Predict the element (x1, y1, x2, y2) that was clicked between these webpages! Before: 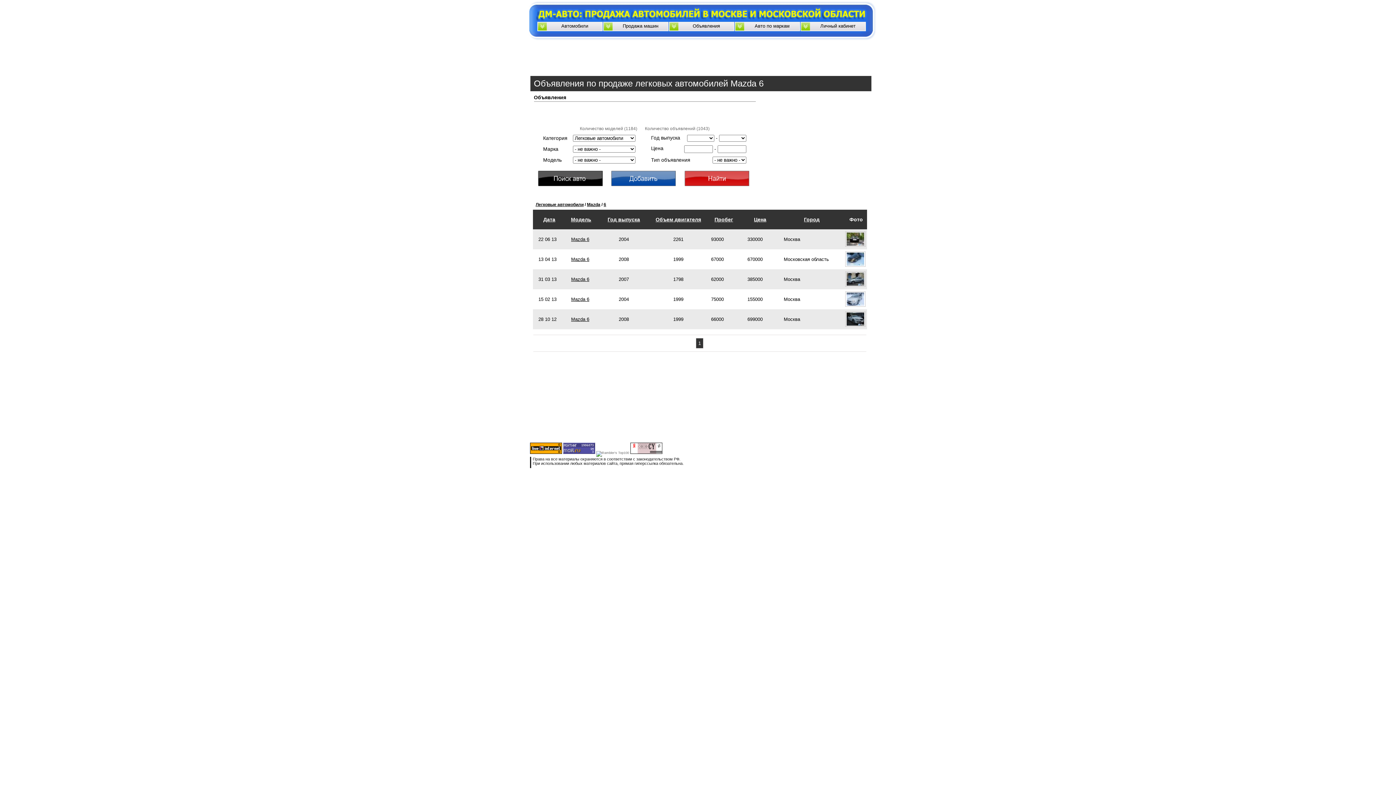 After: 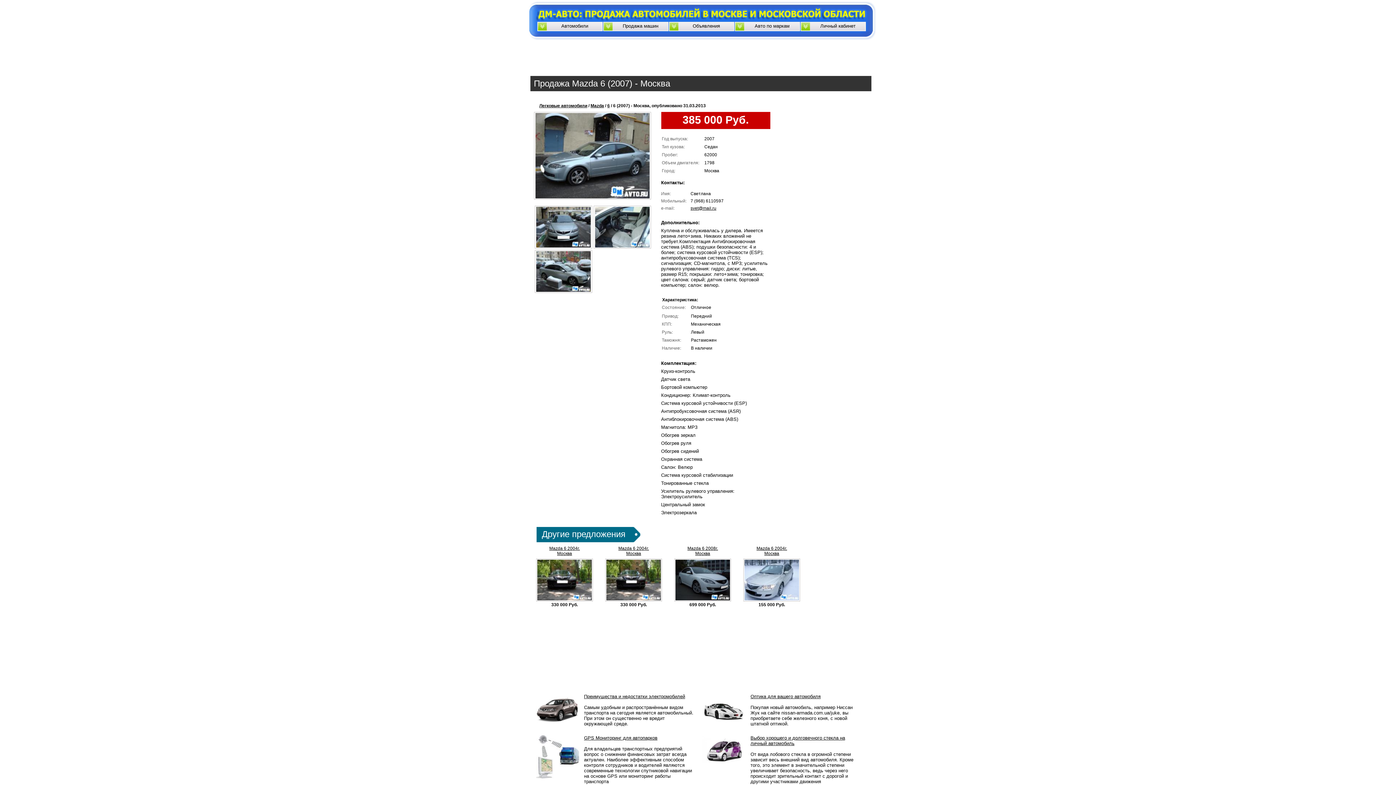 Action: label: Mazda 6 bbox: (571, 276, 589, 282)